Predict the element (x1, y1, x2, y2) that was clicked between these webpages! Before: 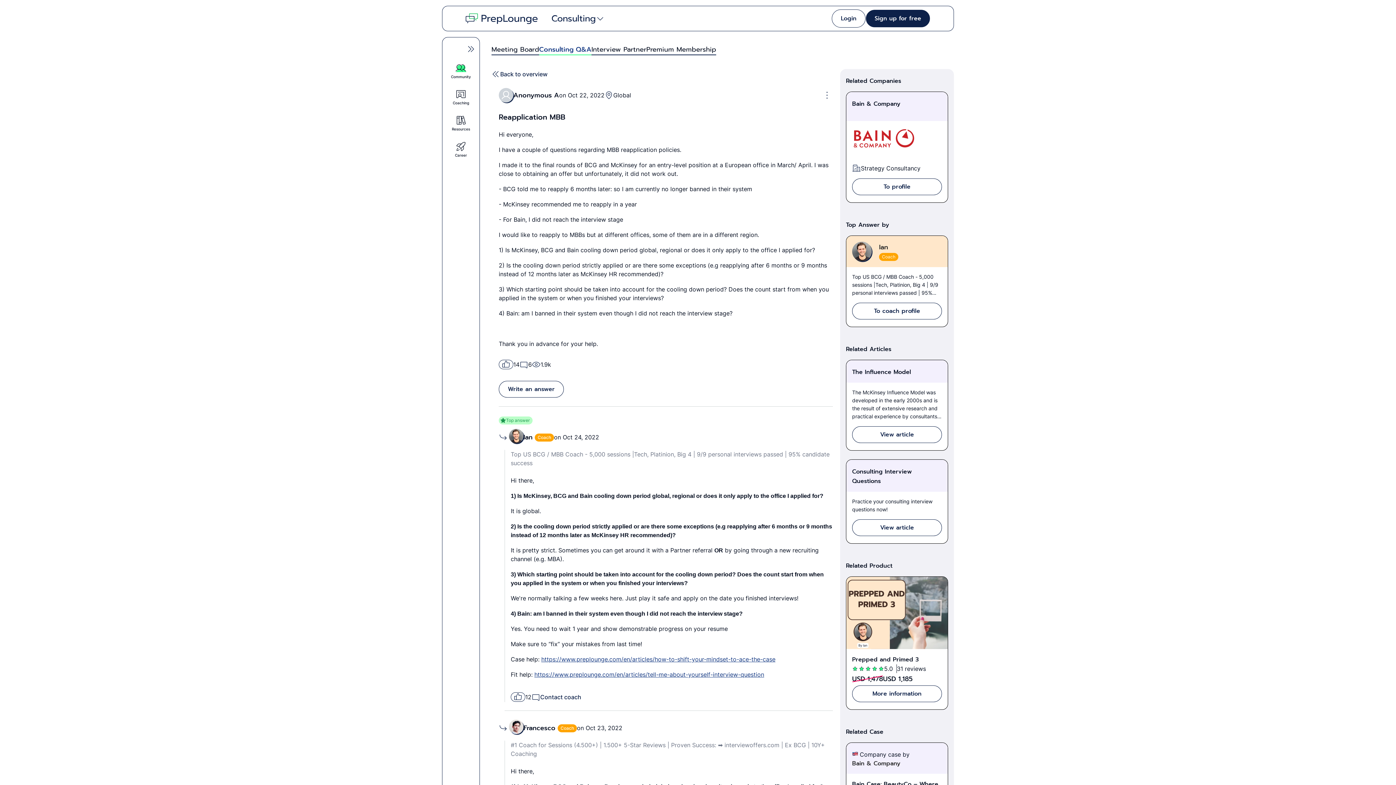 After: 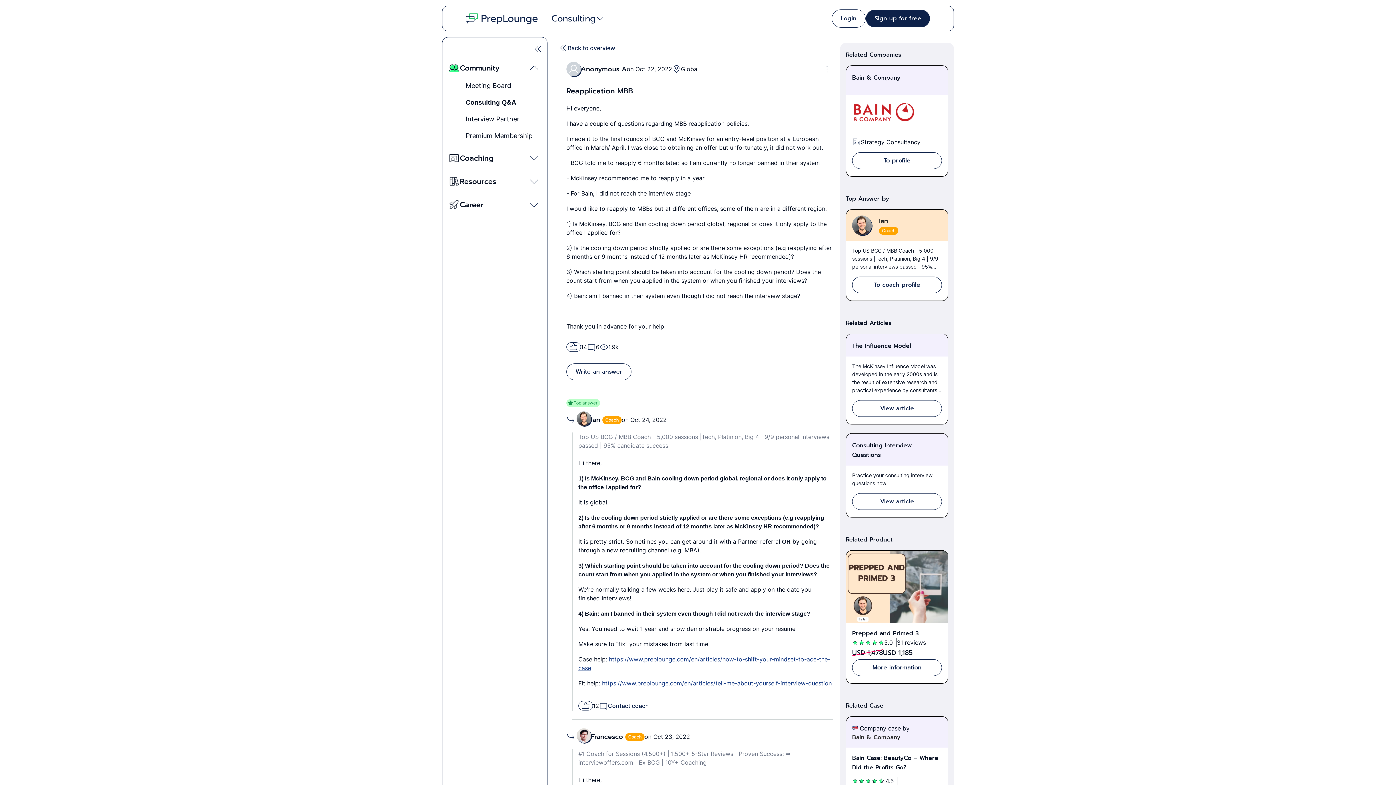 Action: bbox: (466, 45, 475, 52)